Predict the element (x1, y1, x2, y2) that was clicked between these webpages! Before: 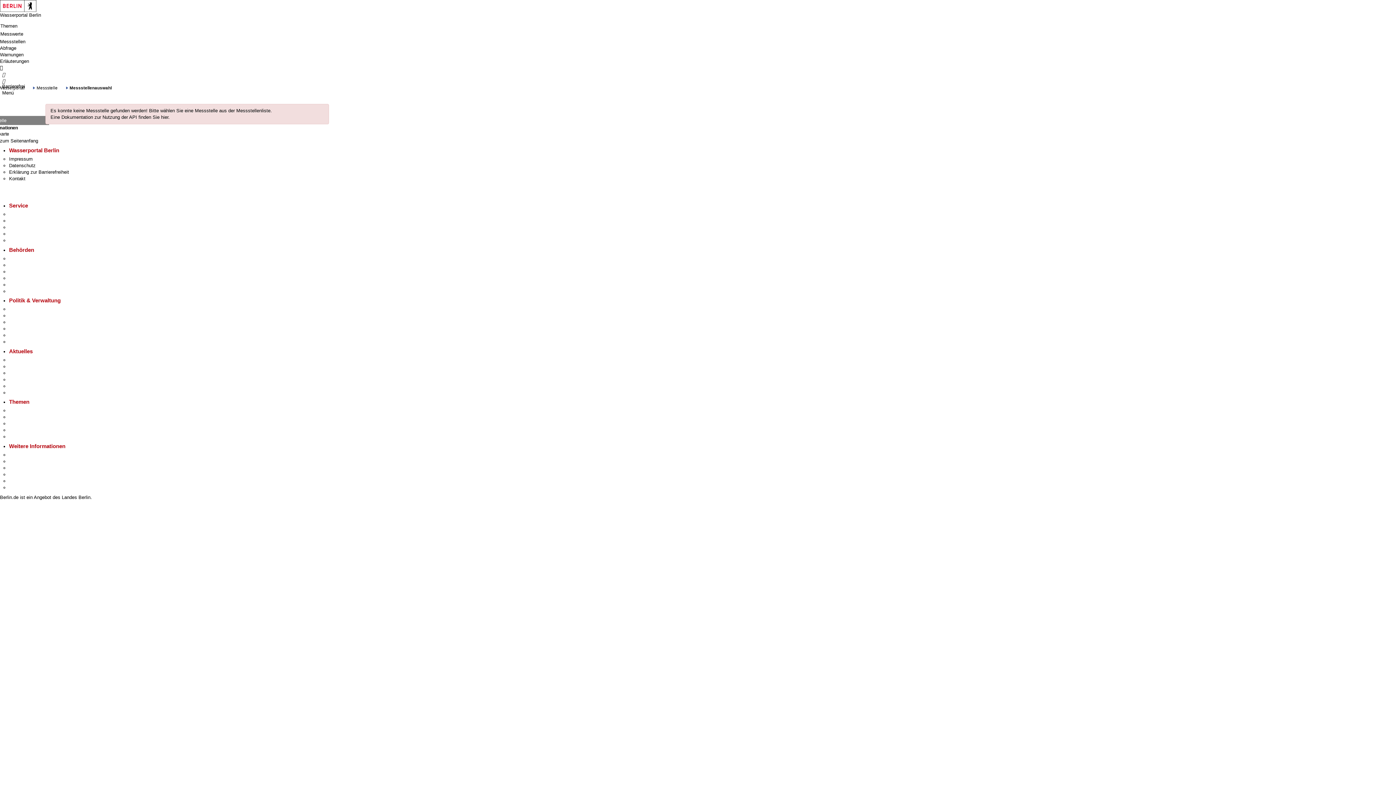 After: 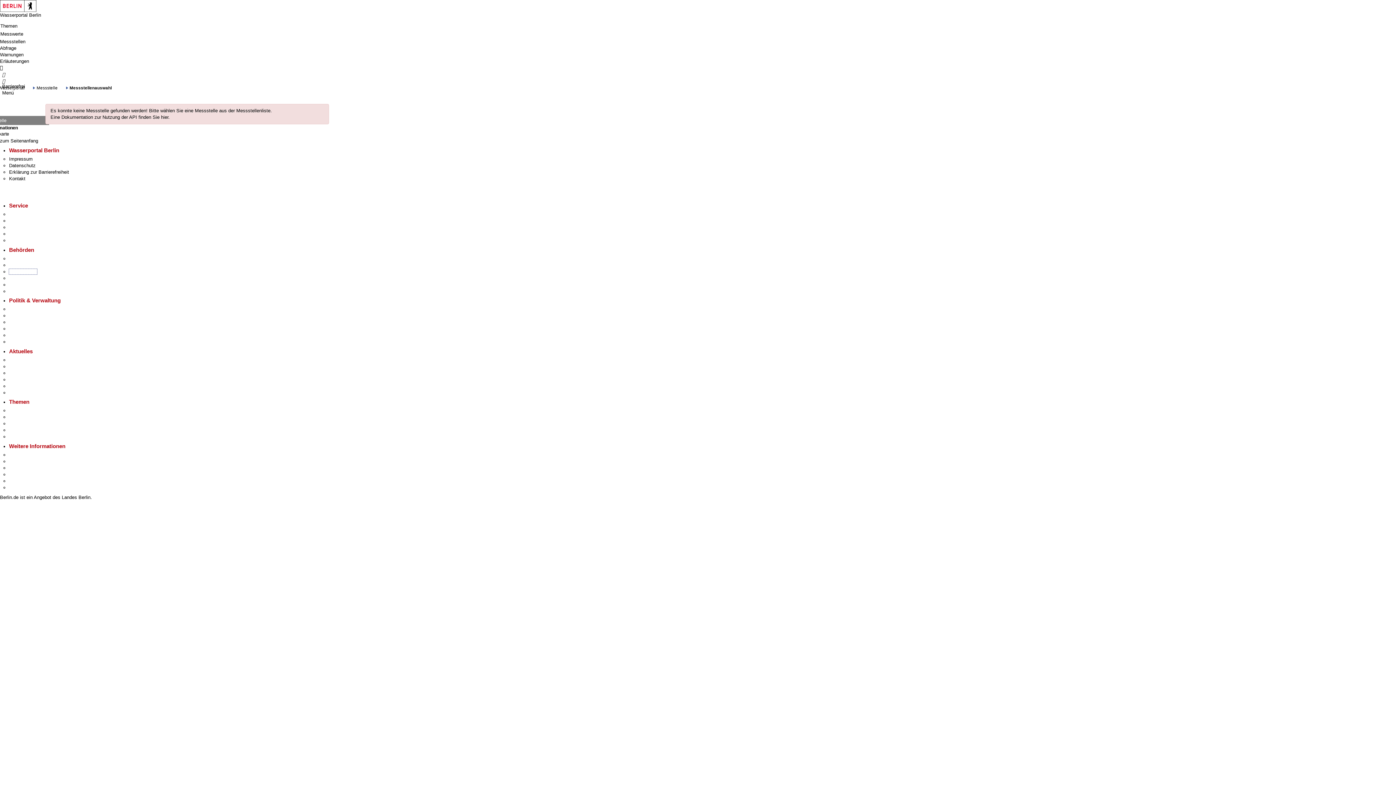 Action: bbox: (9, 269, 37, 274) label: Bezirksämter